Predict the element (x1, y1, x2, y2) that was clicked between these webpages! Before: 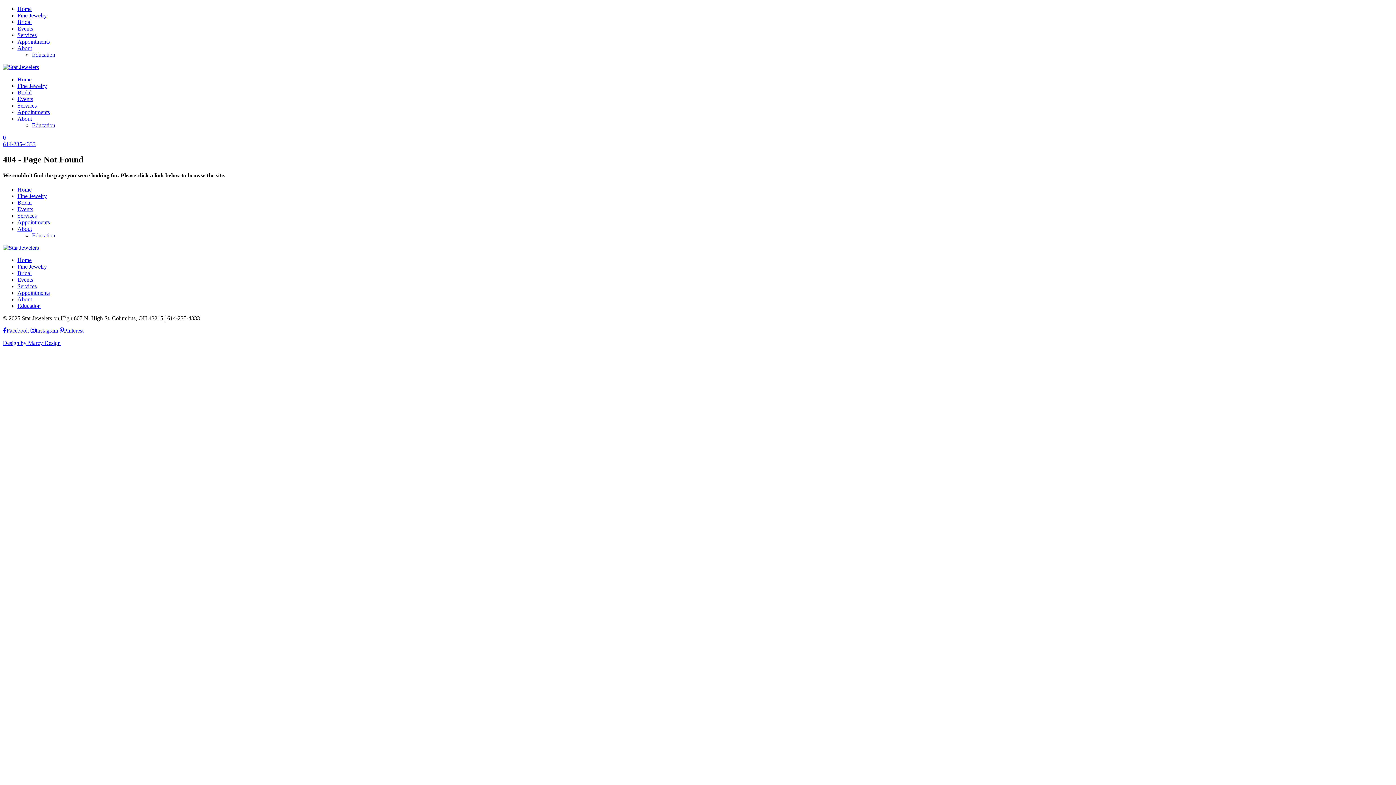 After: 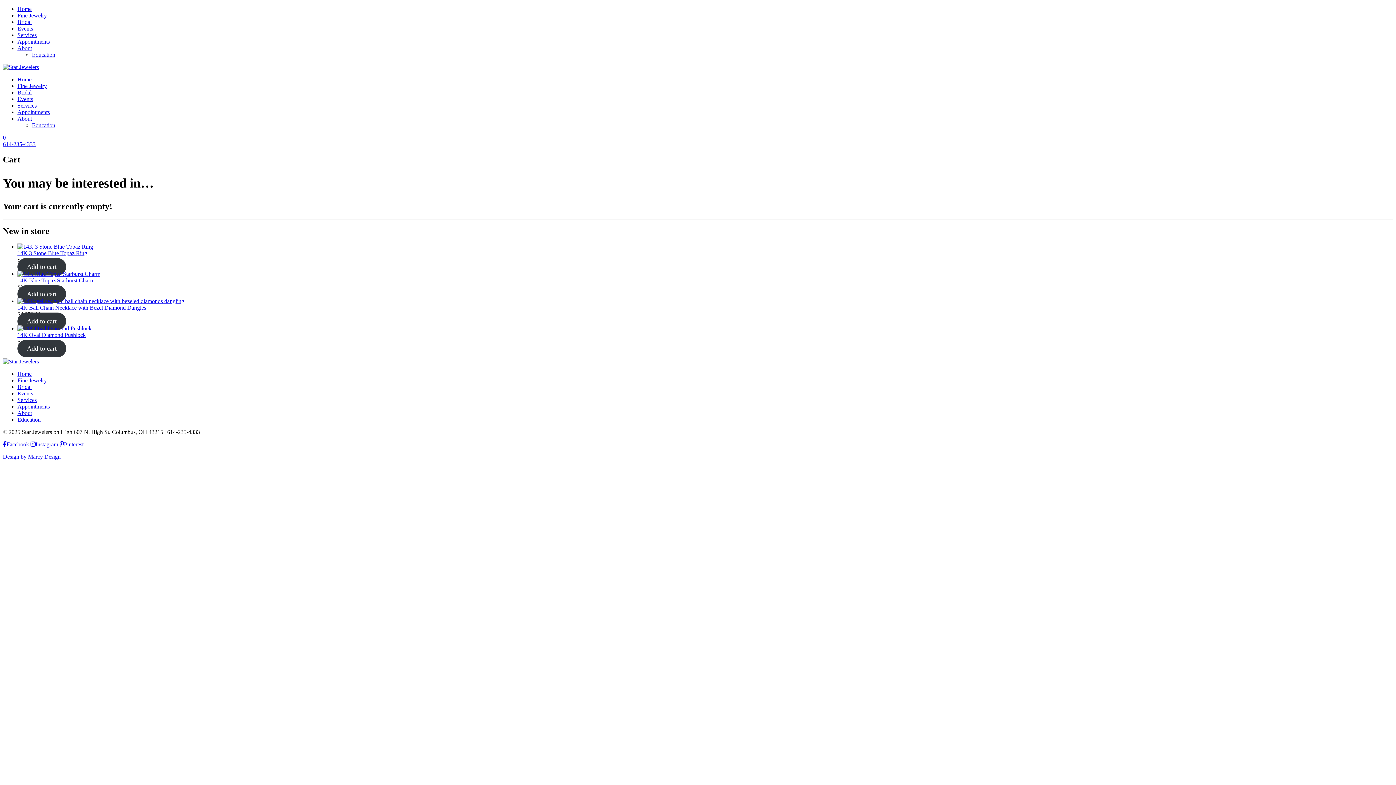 Action: label: 0 bbox: (2, 134, 5, 140)